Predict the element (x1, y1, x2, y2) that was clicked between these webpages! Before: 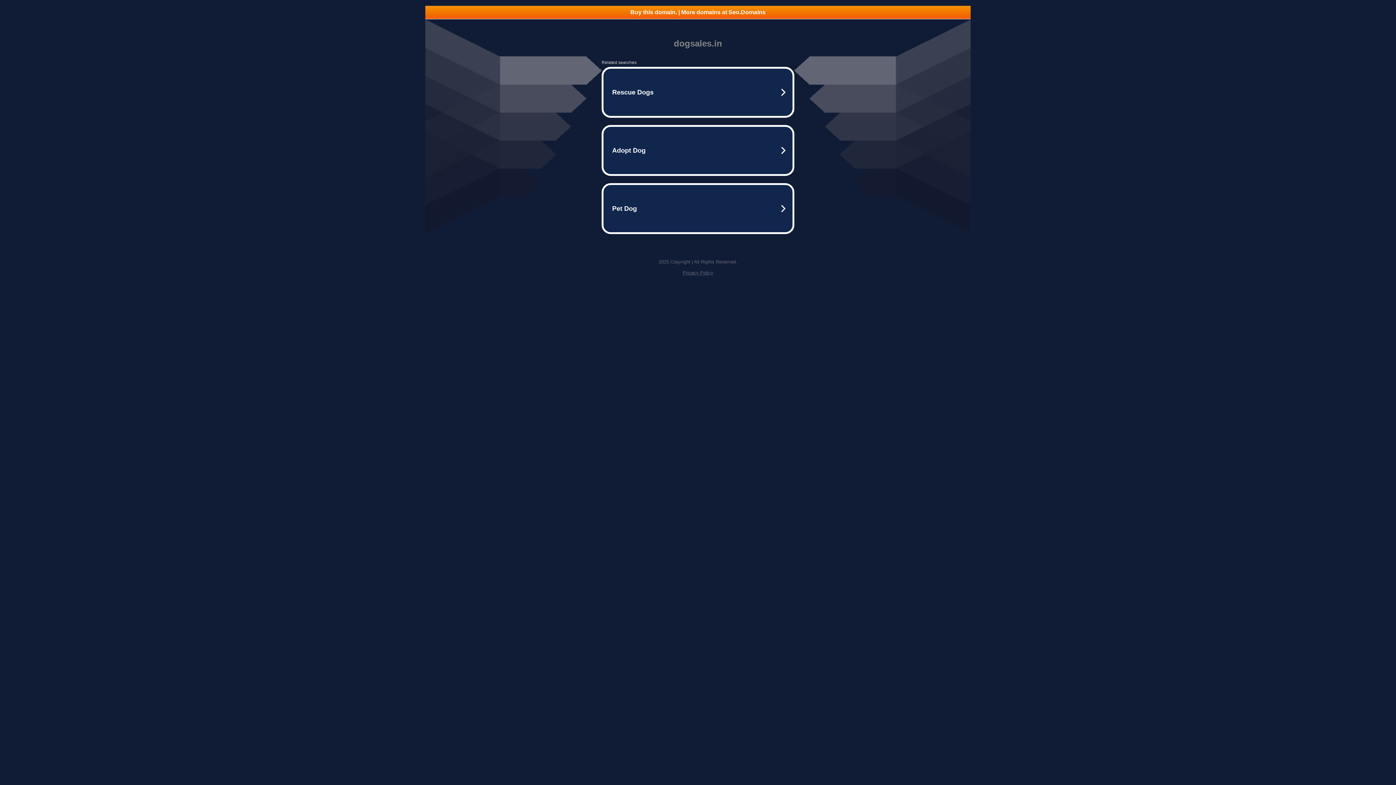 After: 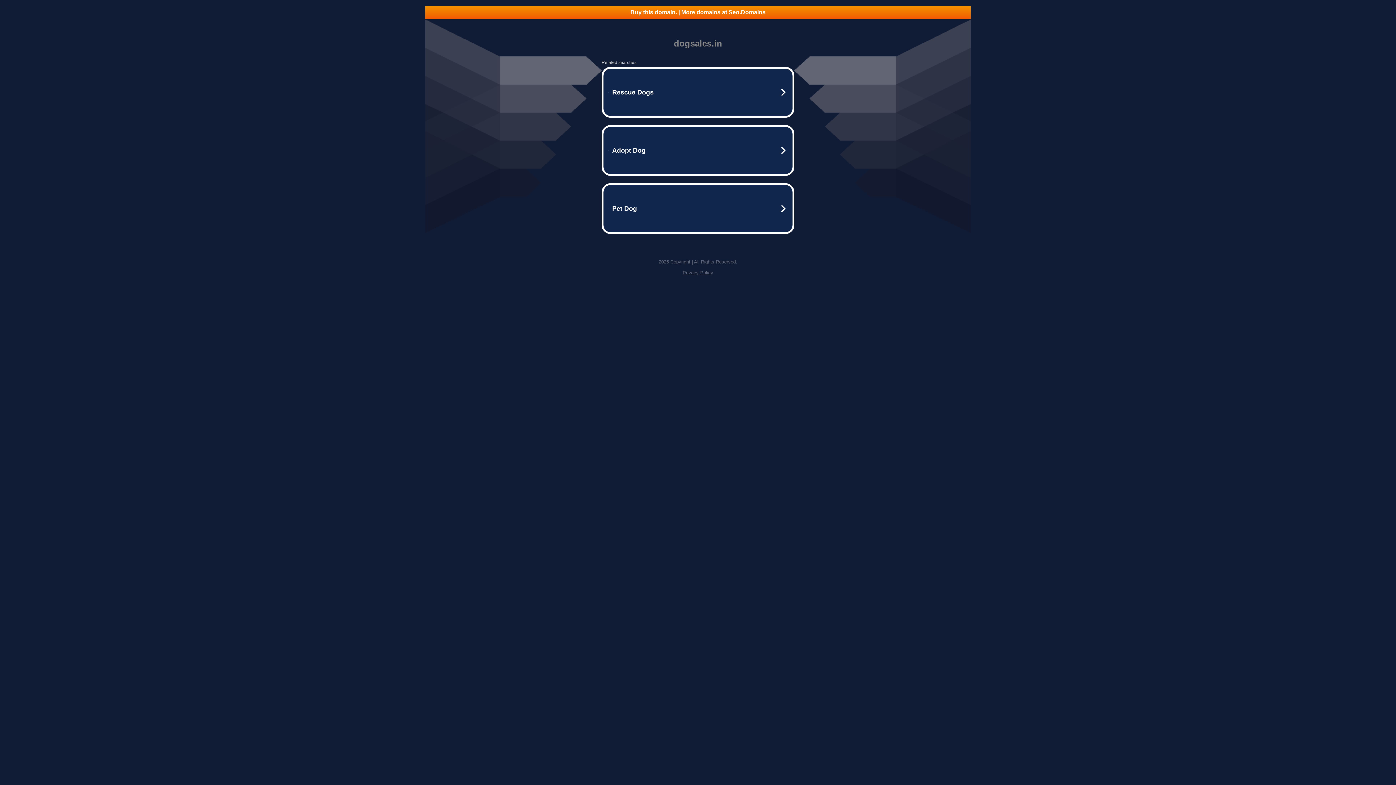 Action: label: Privacy Policy bbox: (682, 270, 713, 275)